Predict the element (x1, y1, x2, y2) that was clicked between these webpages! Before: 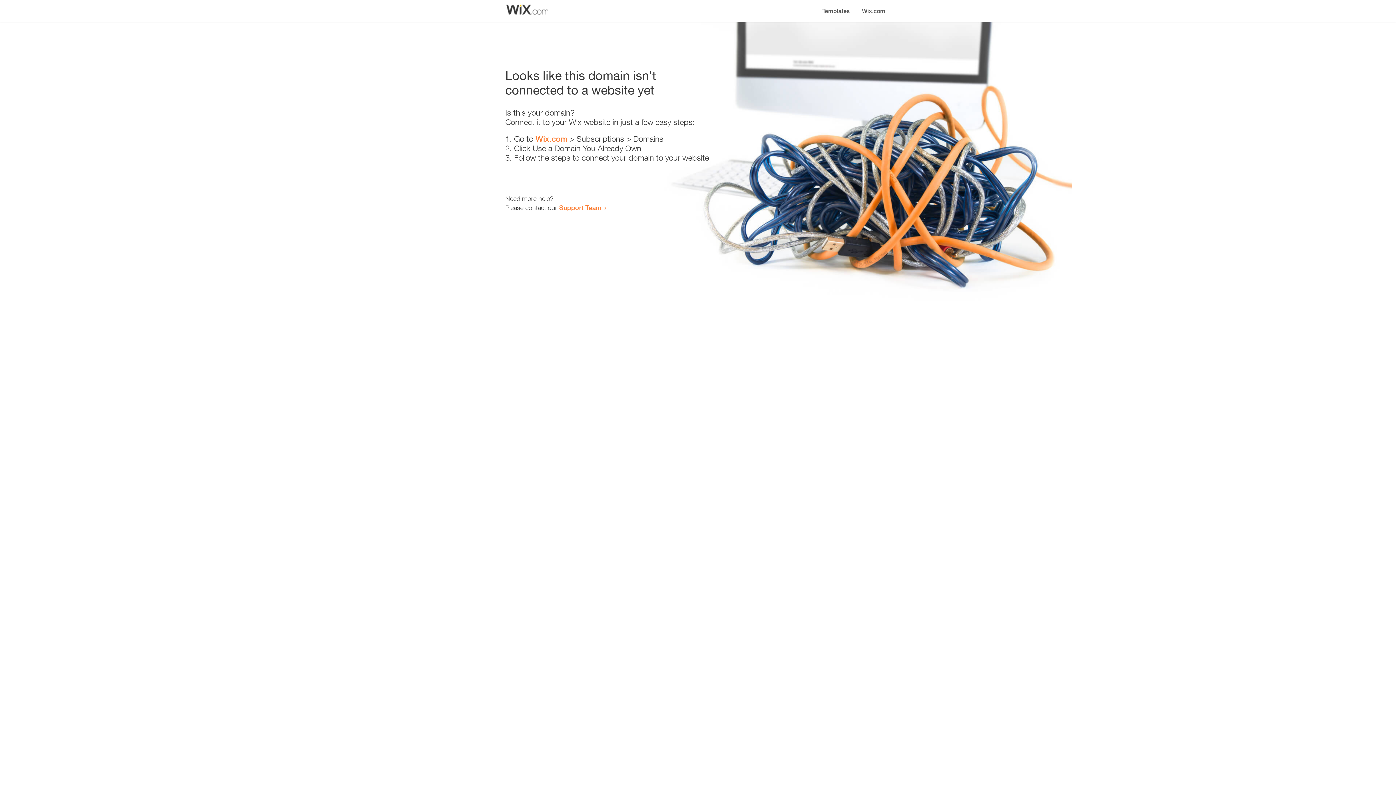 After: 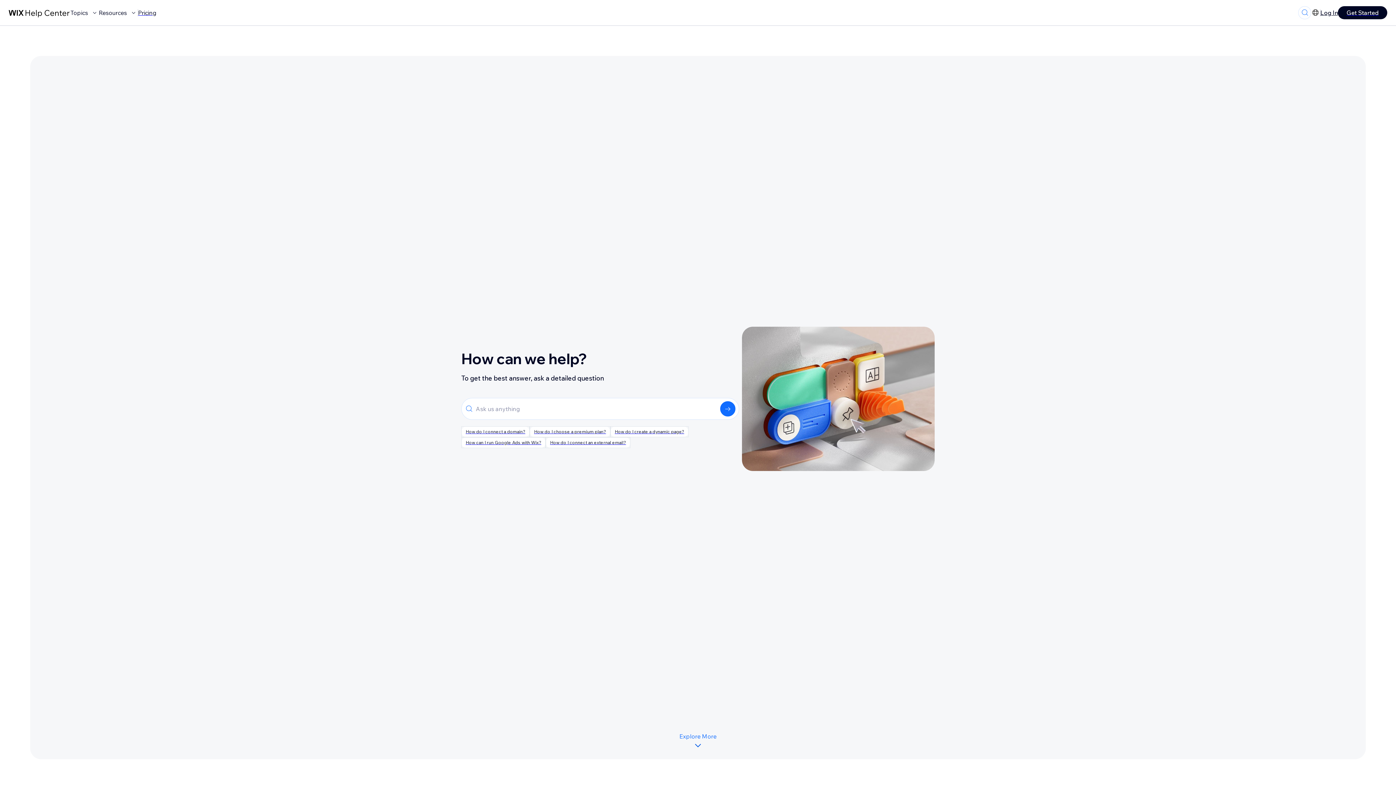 Action: label: Support Team bbox: (559, 203, 601, 211)